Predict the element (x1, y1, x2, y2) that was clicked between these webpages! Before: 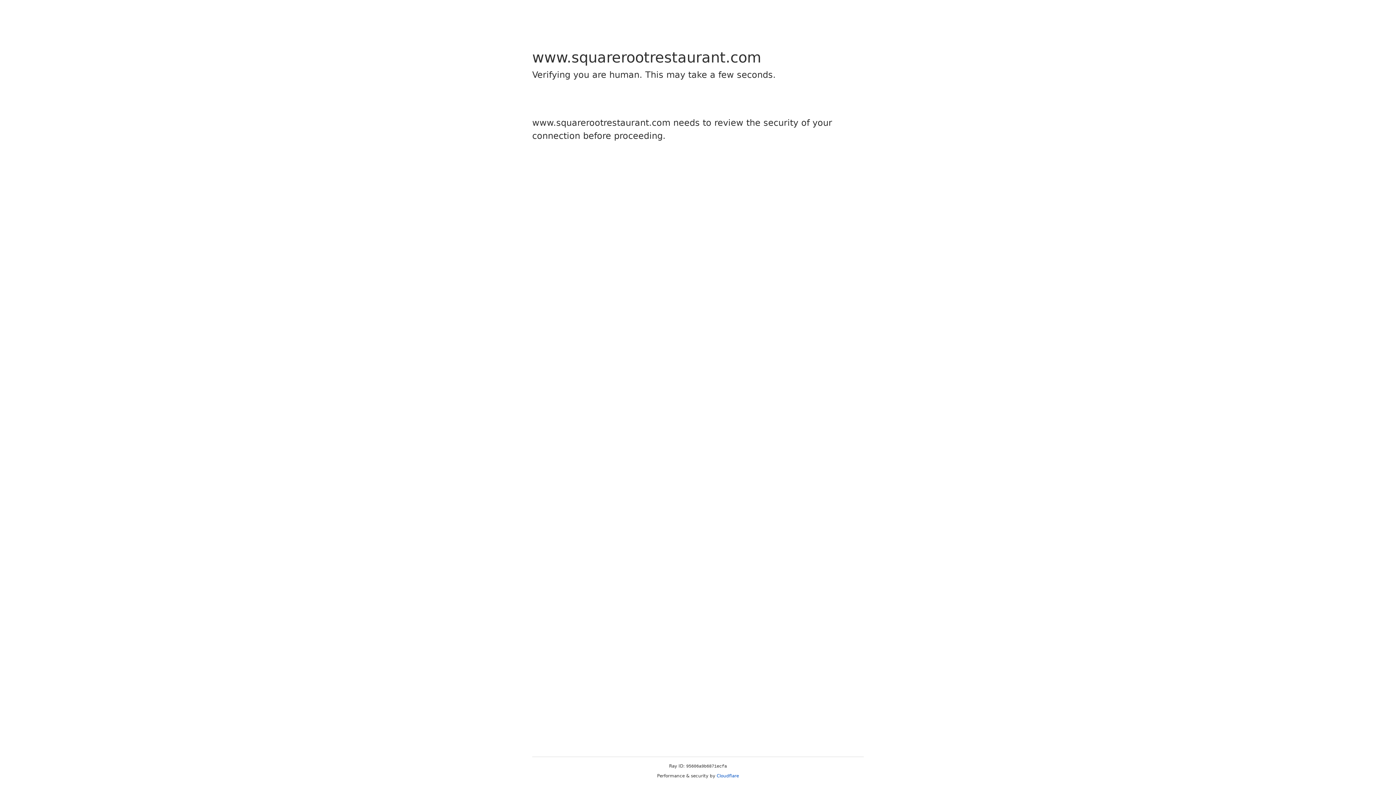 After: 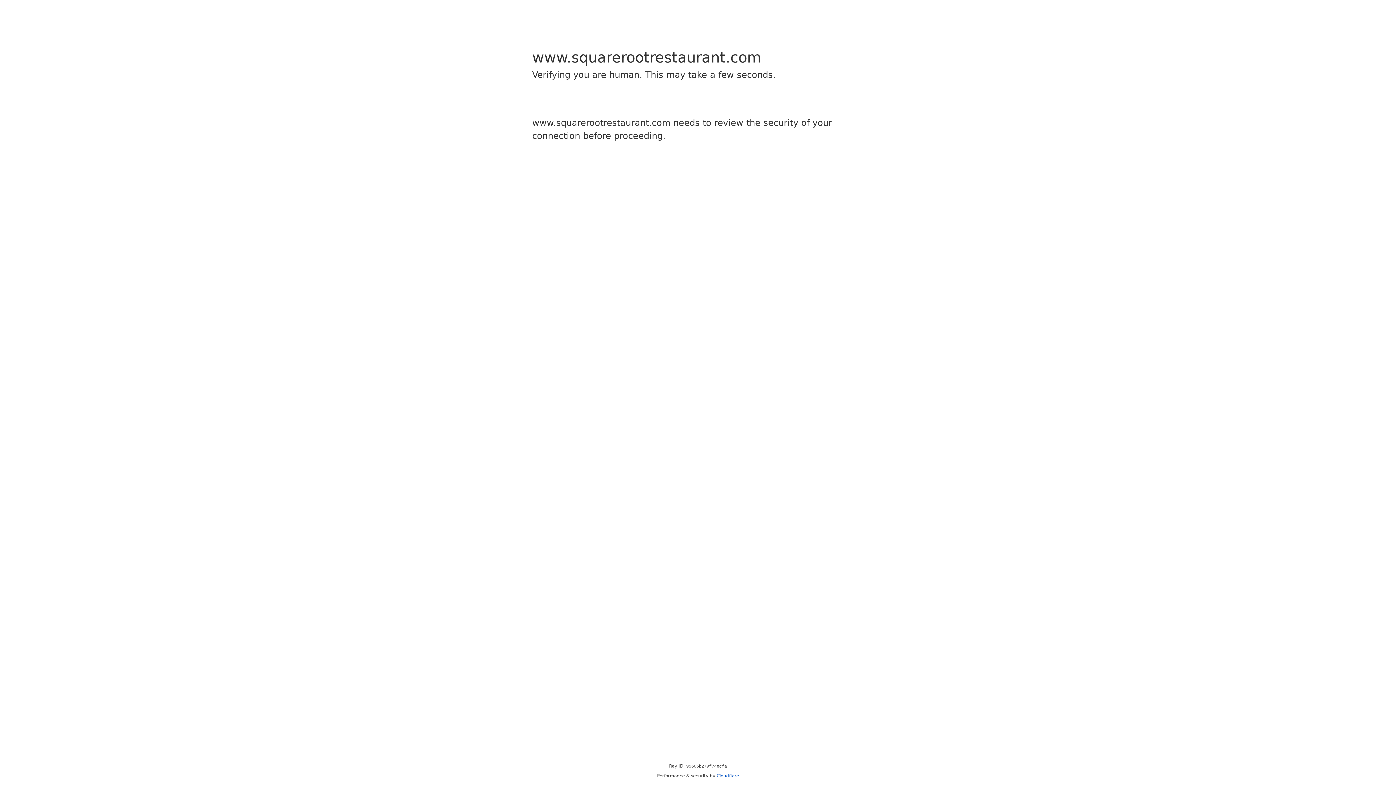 Action: bbox: (716, 773, 739, 778) label: Cloudflare